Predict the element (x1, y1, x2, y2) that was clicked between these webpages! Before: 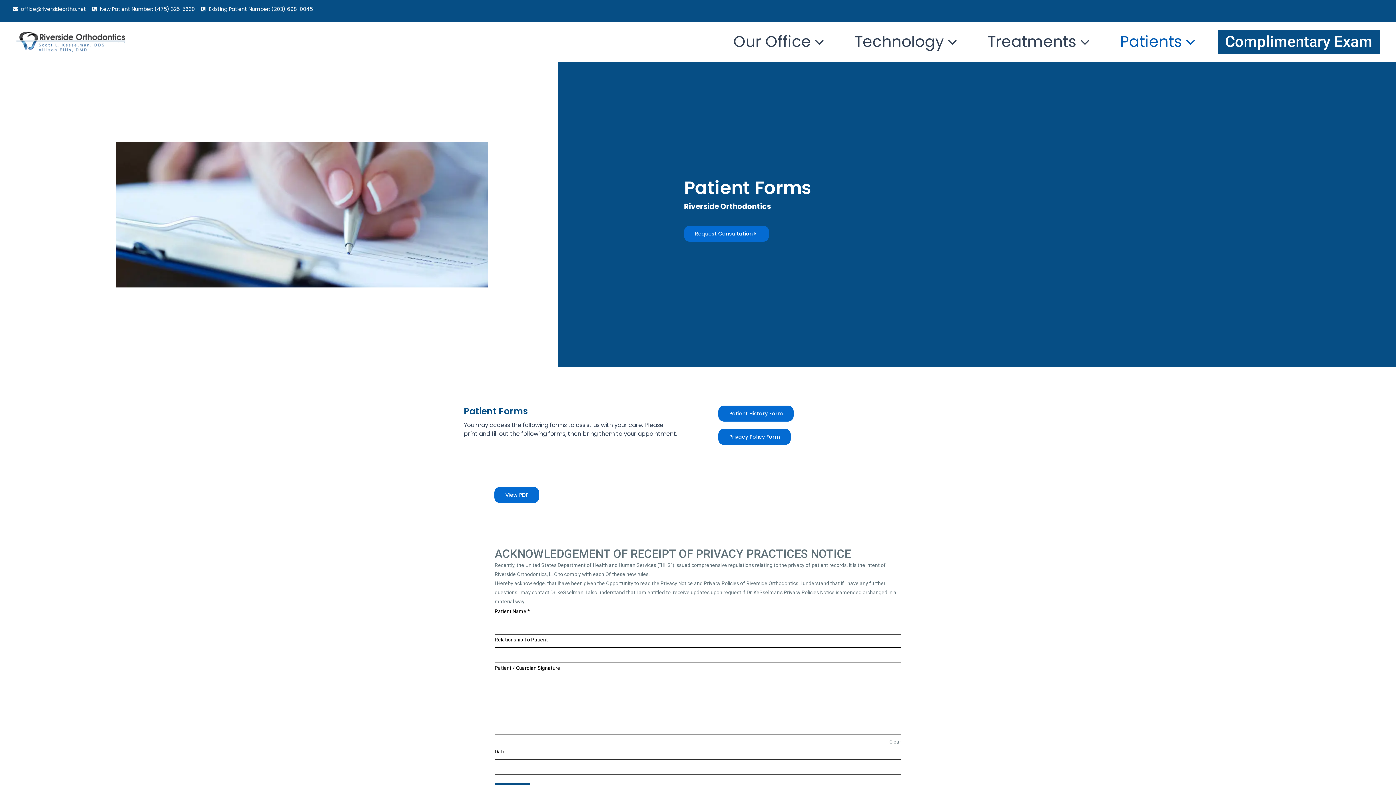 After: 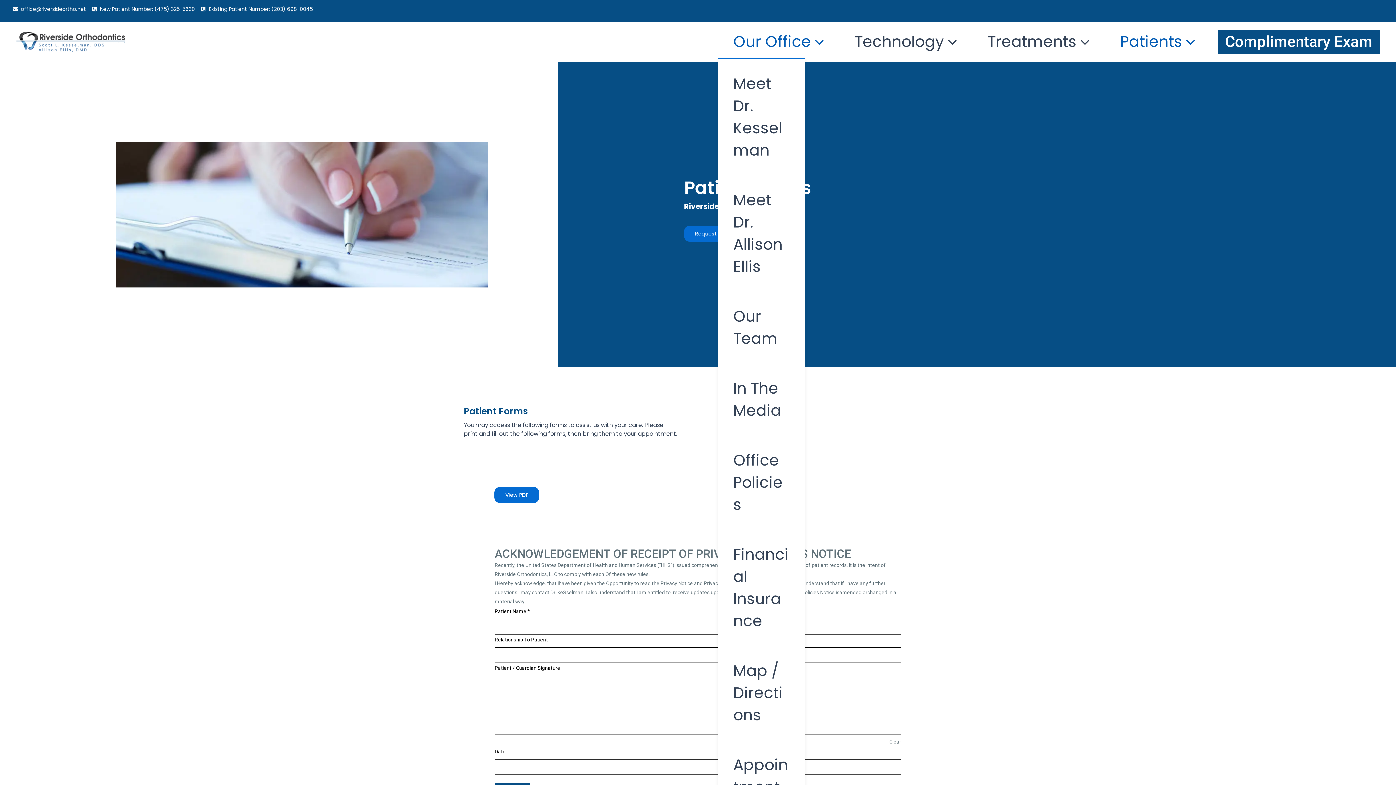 Action: label: Our Office bbox: (718, 25, 839, 58)